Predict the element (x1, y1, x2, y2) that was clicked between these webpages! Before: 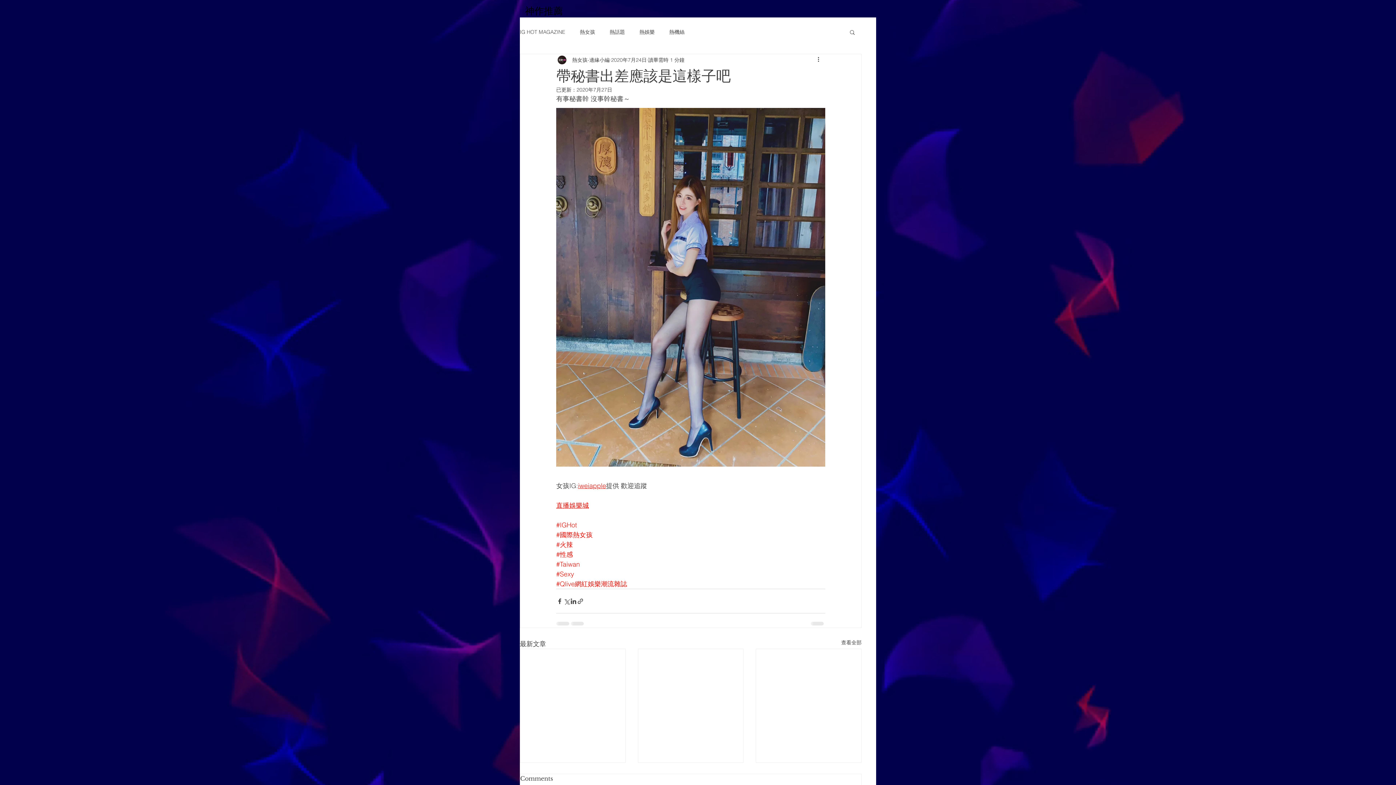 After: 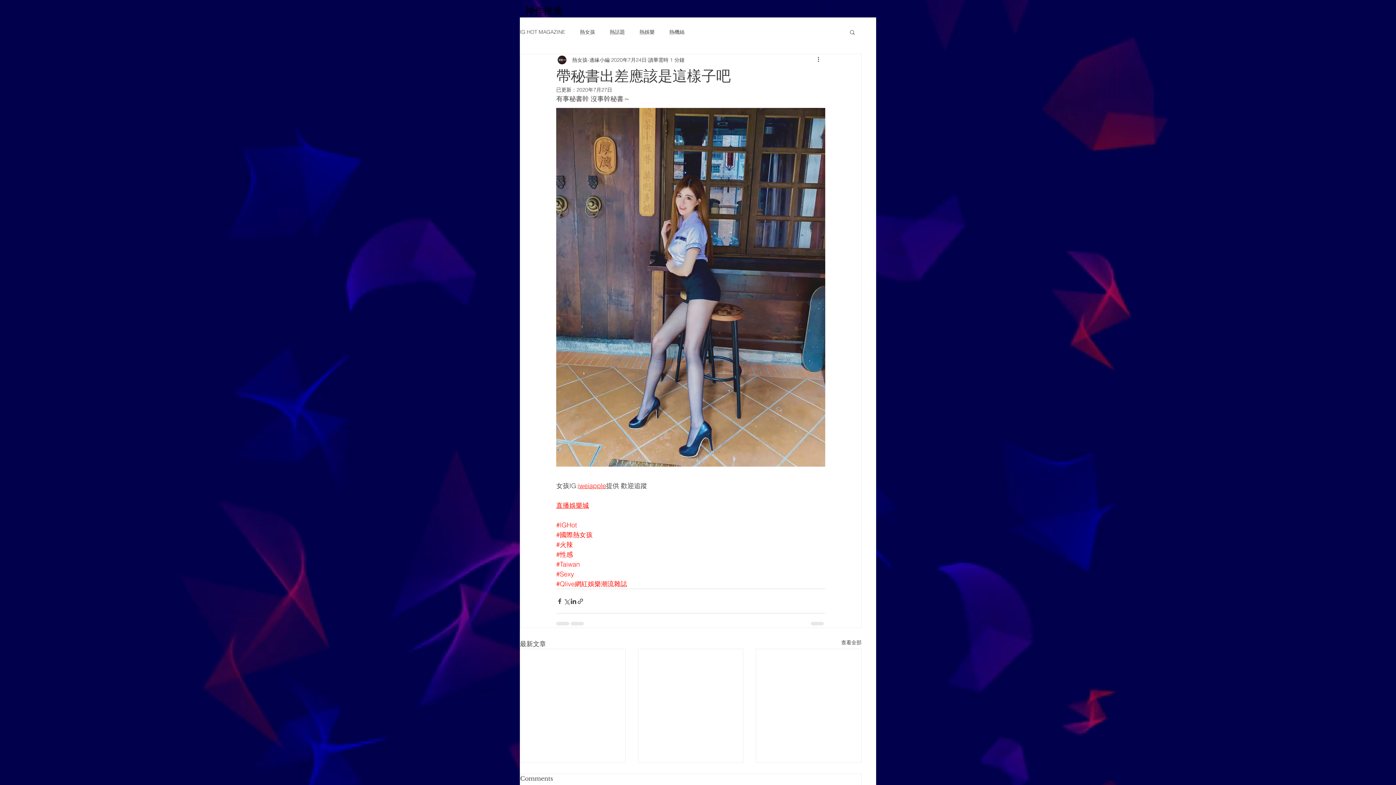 Action: label: 直播娛樂城 bbox: (556, 501, 589, 509)